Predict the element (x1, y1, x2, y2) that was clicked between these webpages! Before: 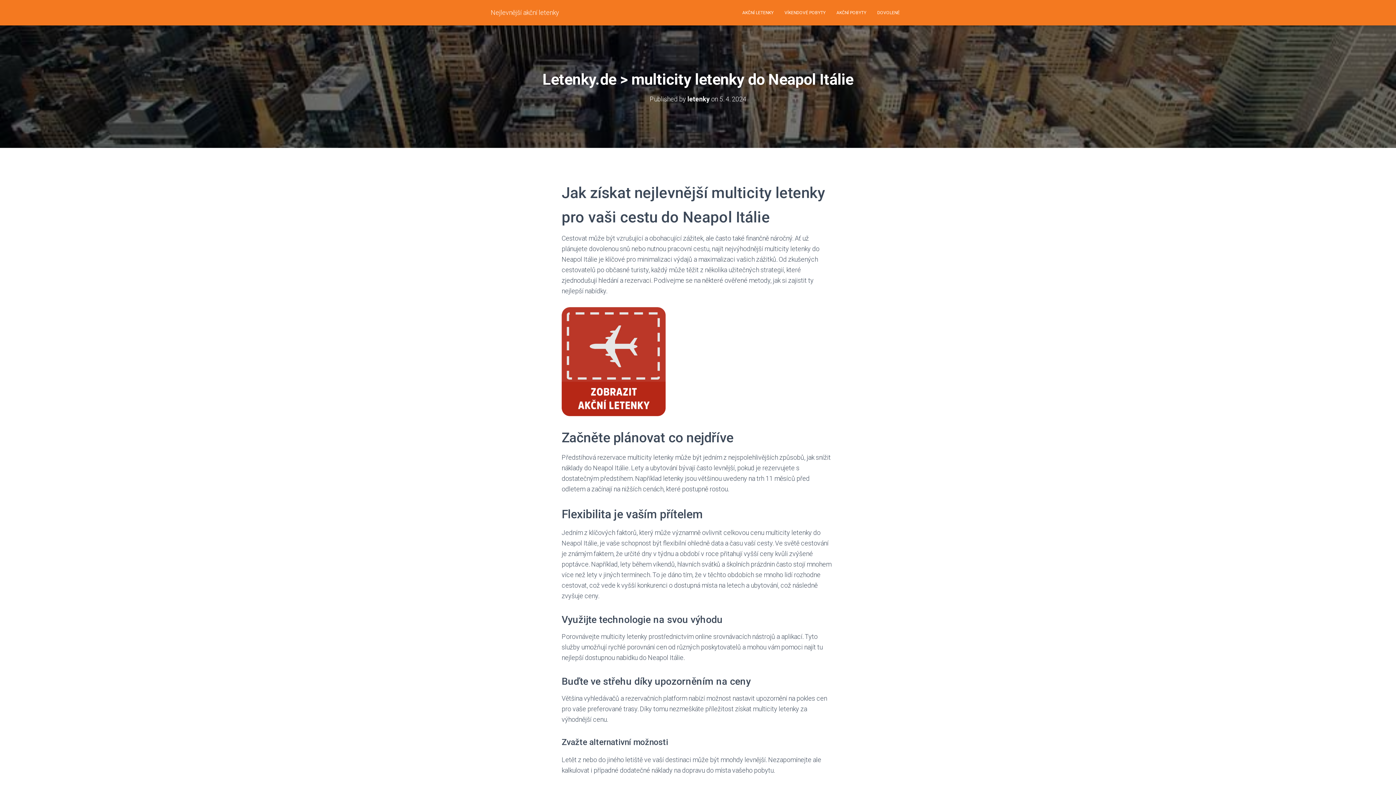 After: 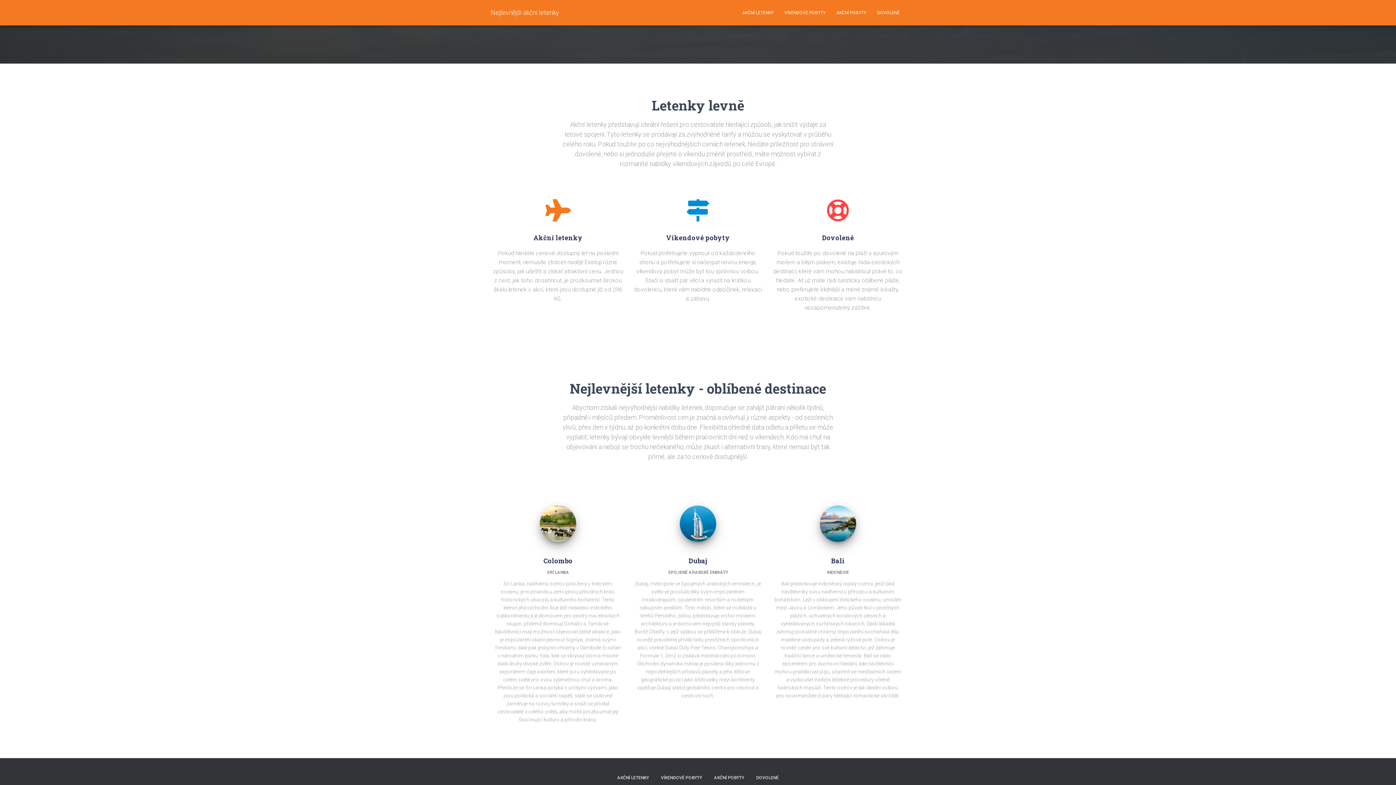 Action: bbox: (485, 3, 564, 21) label: Nejlevnější akční letenky